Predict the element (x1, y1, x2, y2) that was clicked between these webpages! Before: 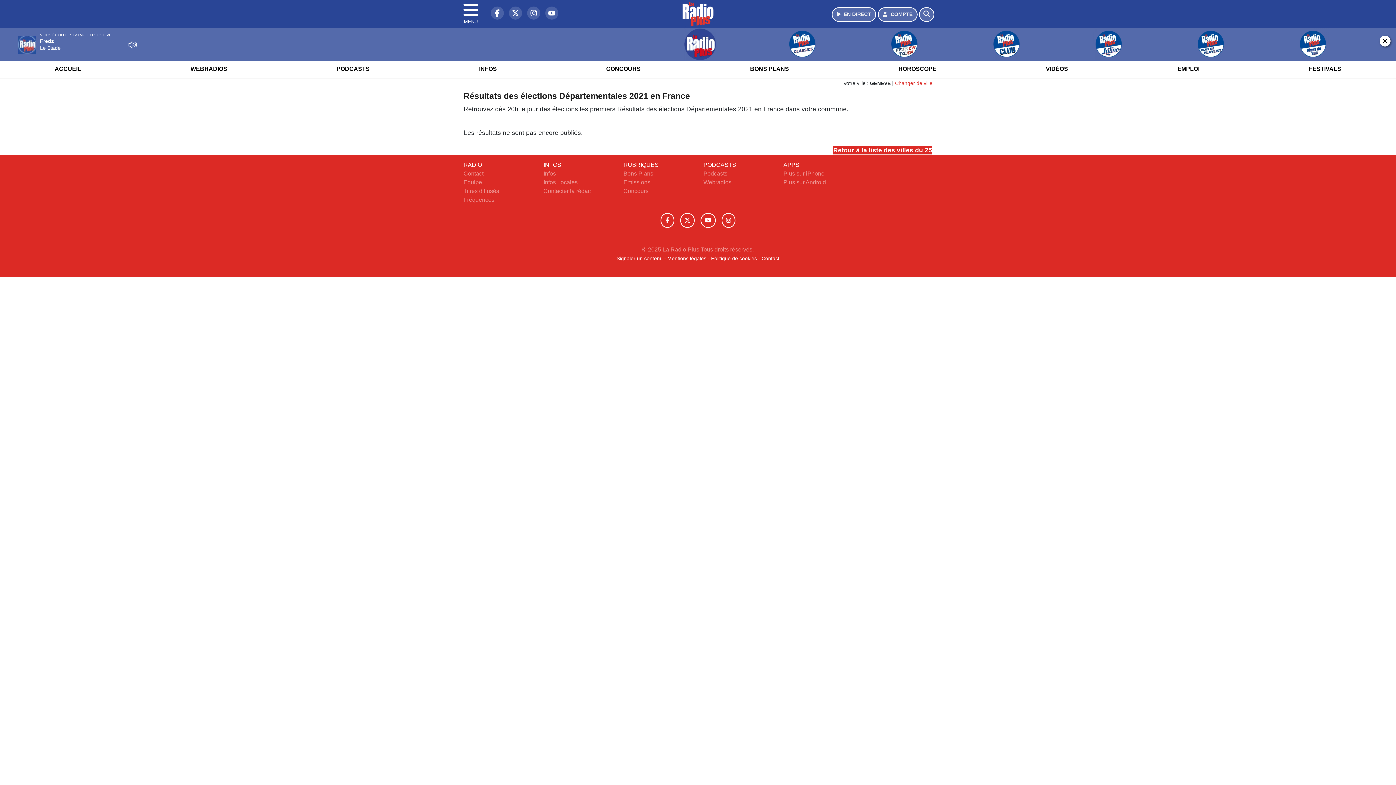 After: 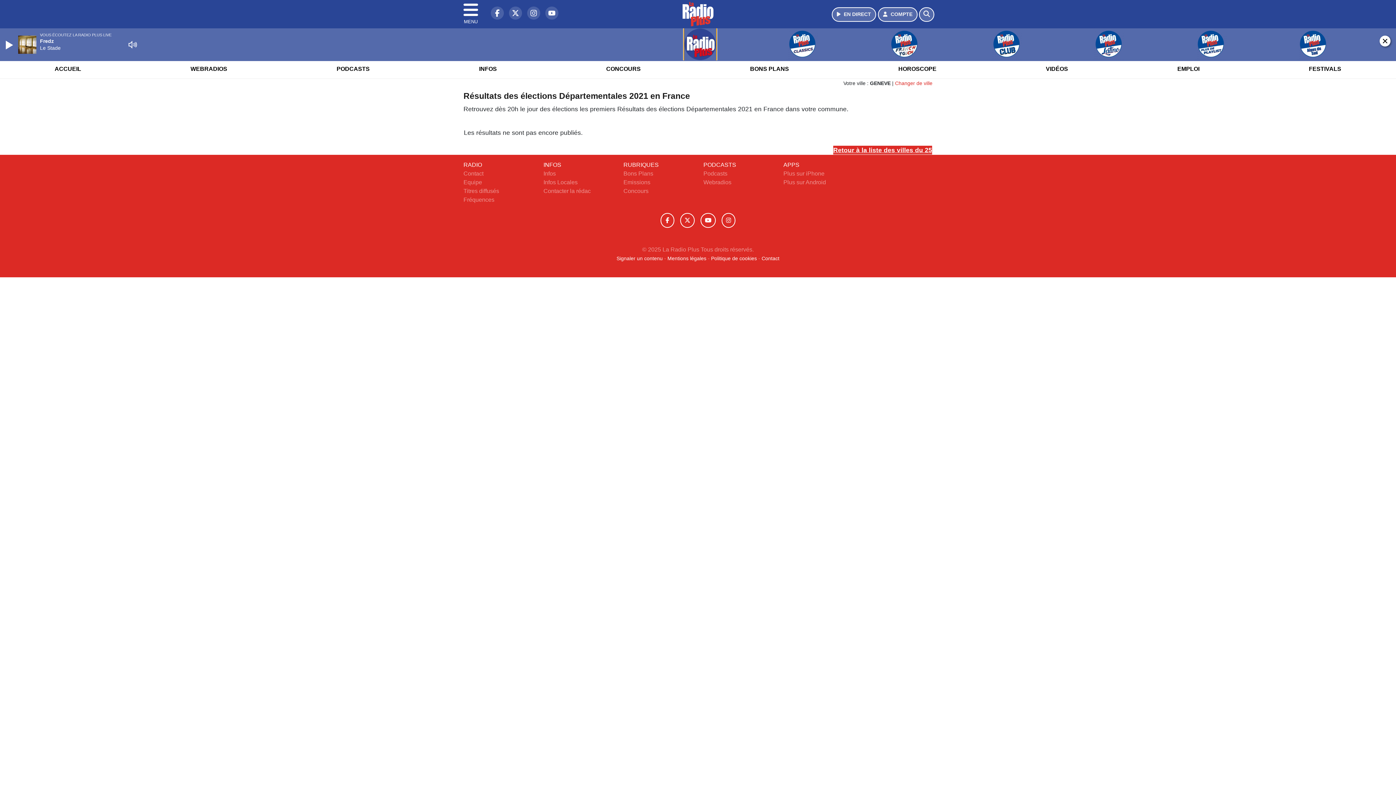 Action: bbox: (650, 28, 750, 60)